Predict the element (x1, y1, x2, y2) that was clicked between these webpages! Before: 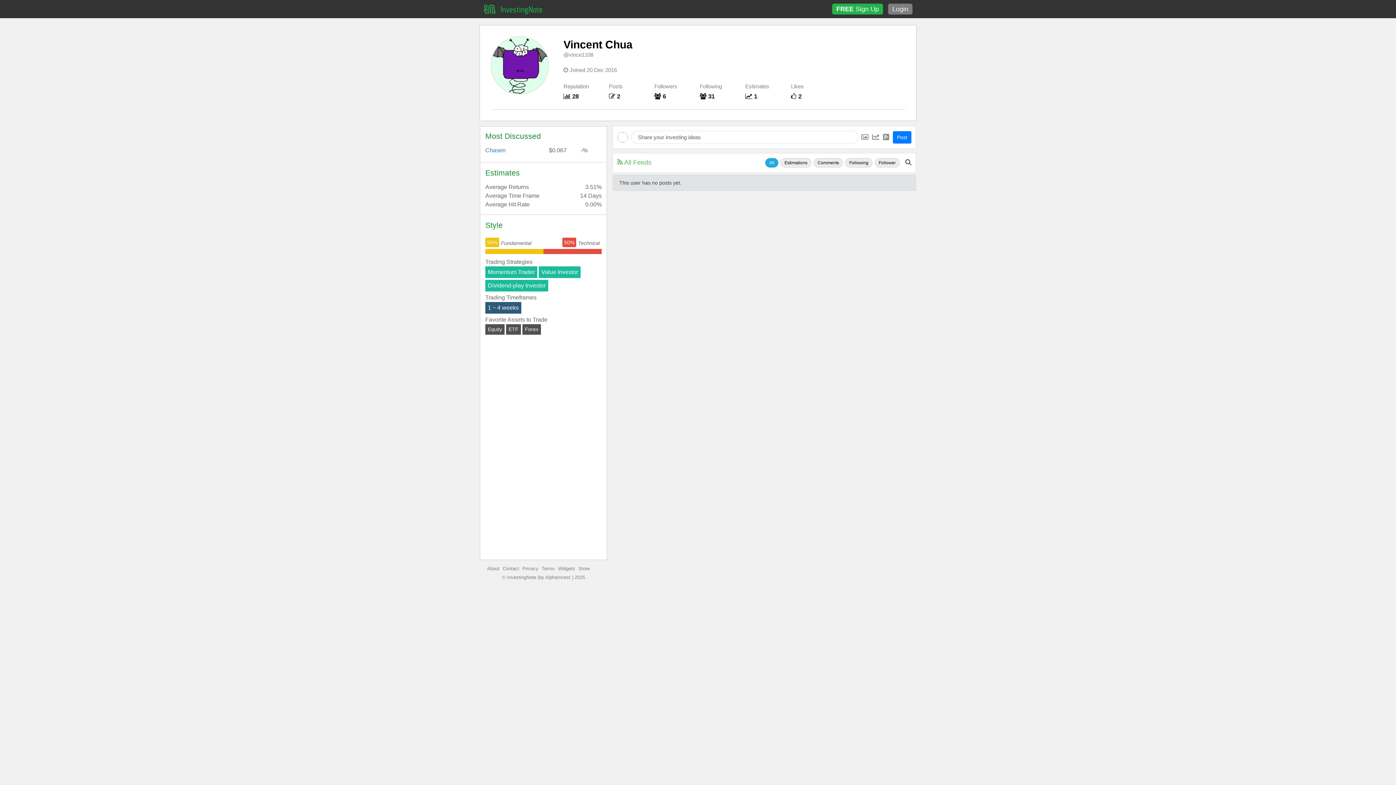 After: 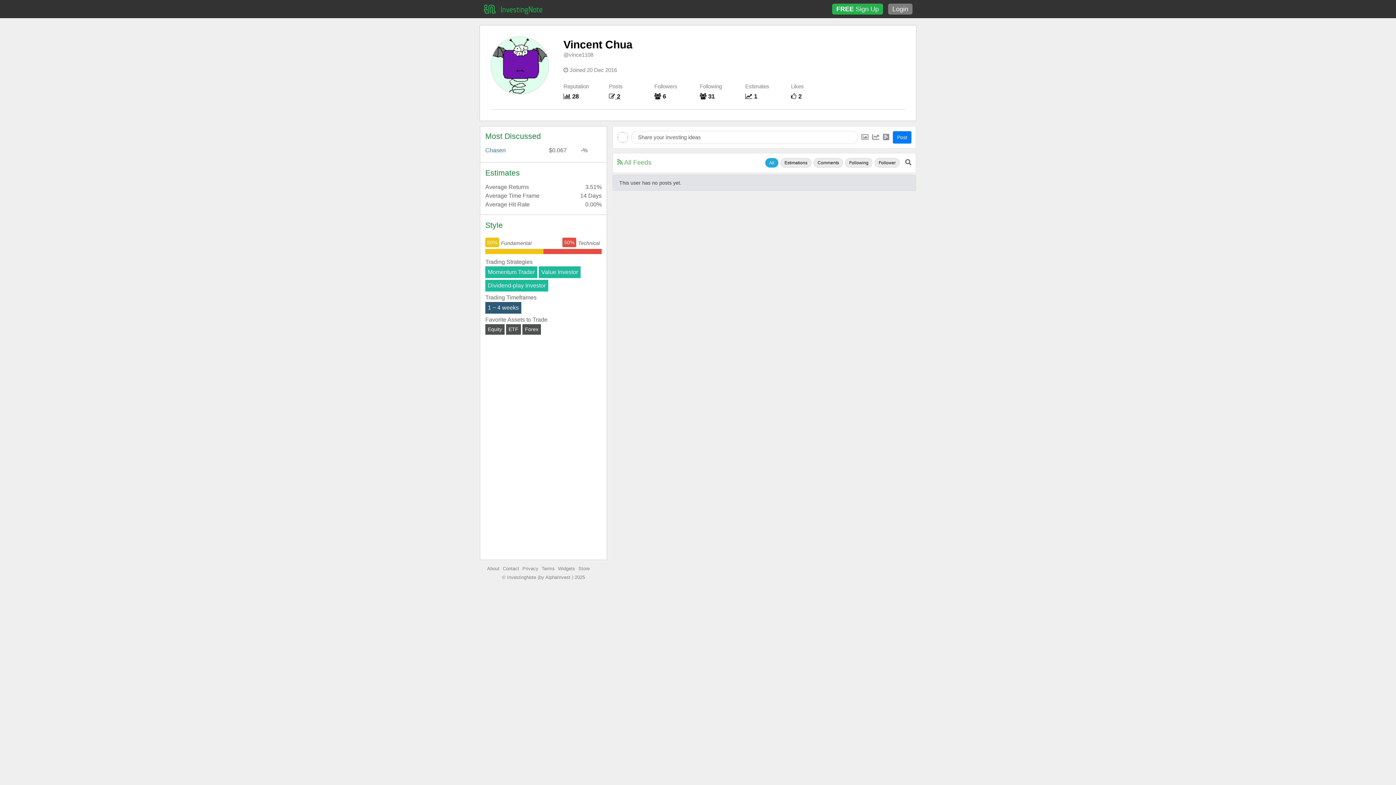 Action: bbox: (609, 93, 620, 100) label:  2